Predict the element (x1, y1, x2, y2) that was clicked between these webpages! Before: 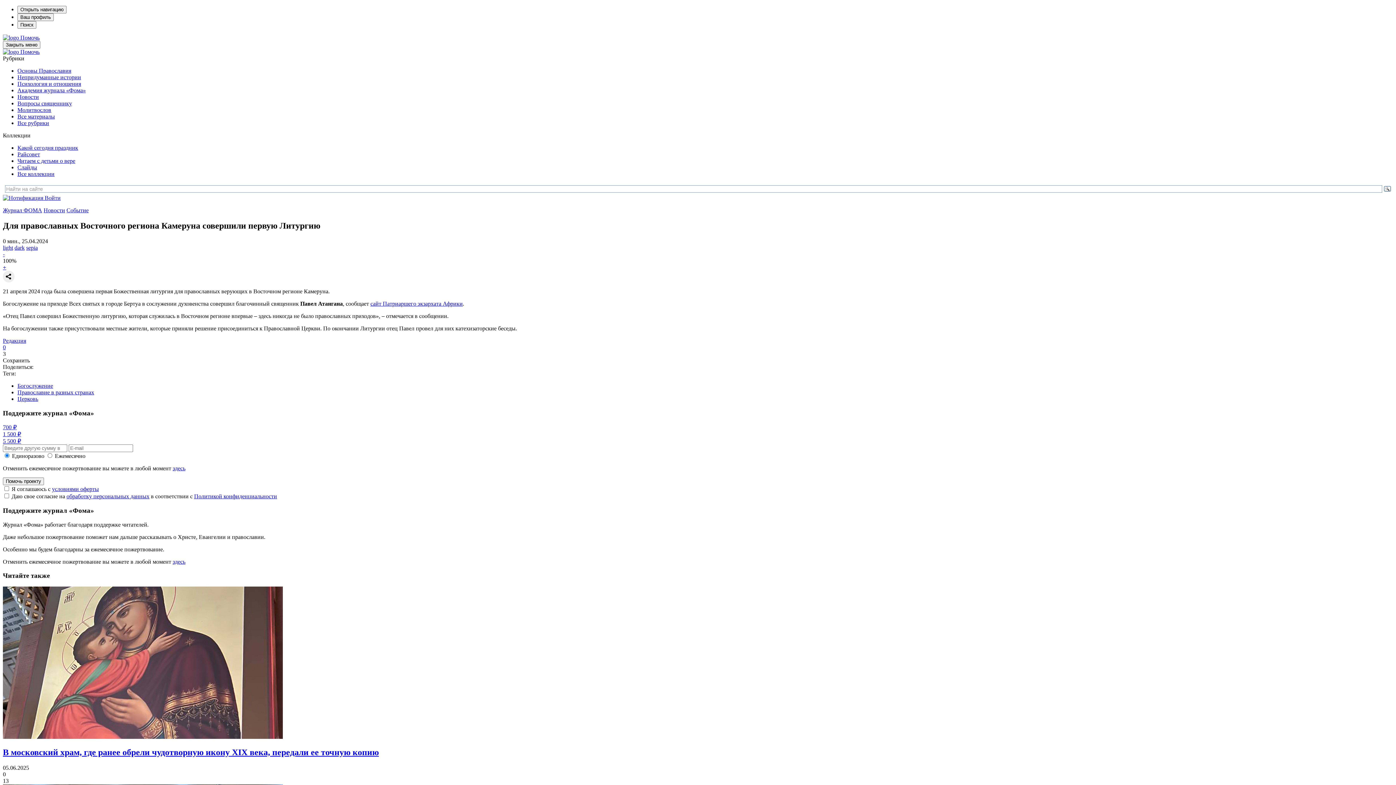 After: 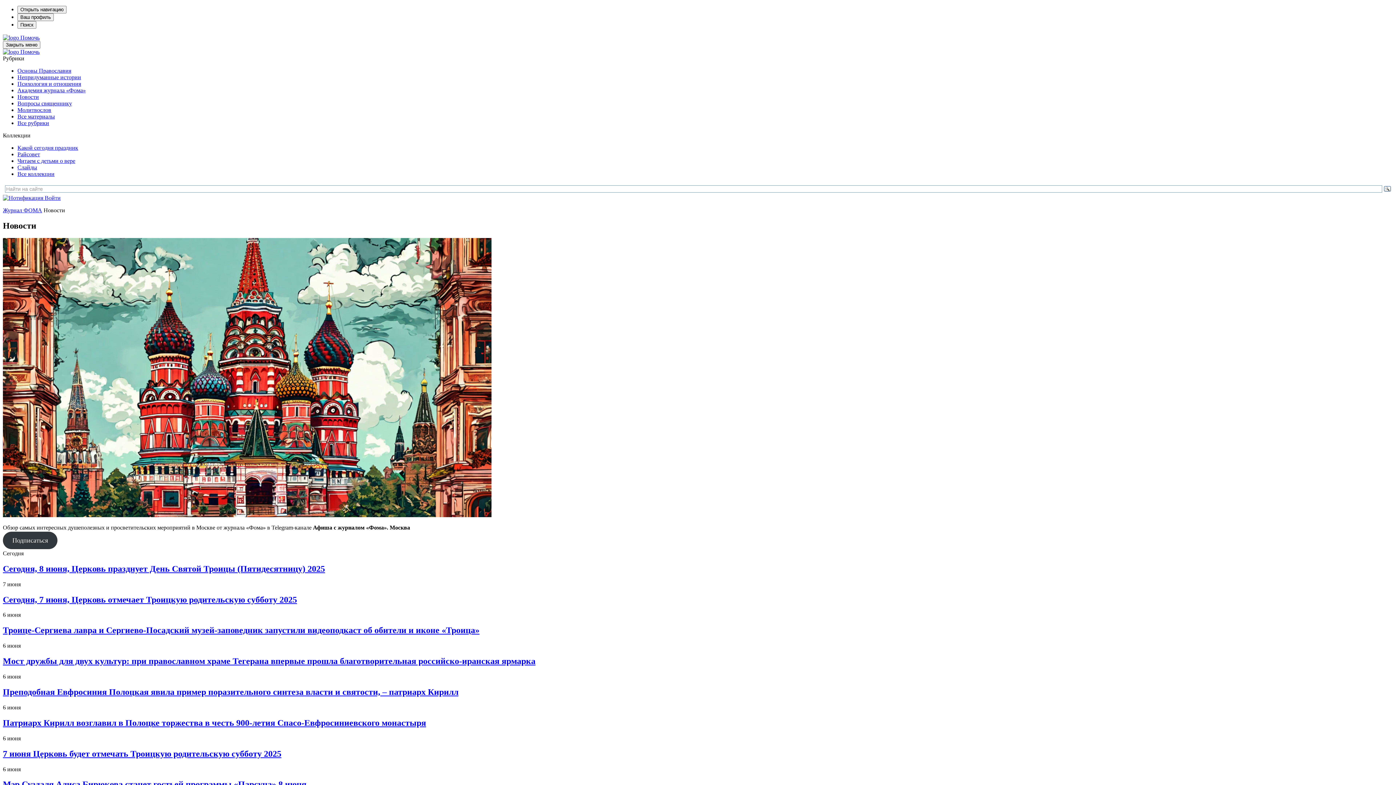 Action: label: Новости bbox: (43, 207, 65, 213)